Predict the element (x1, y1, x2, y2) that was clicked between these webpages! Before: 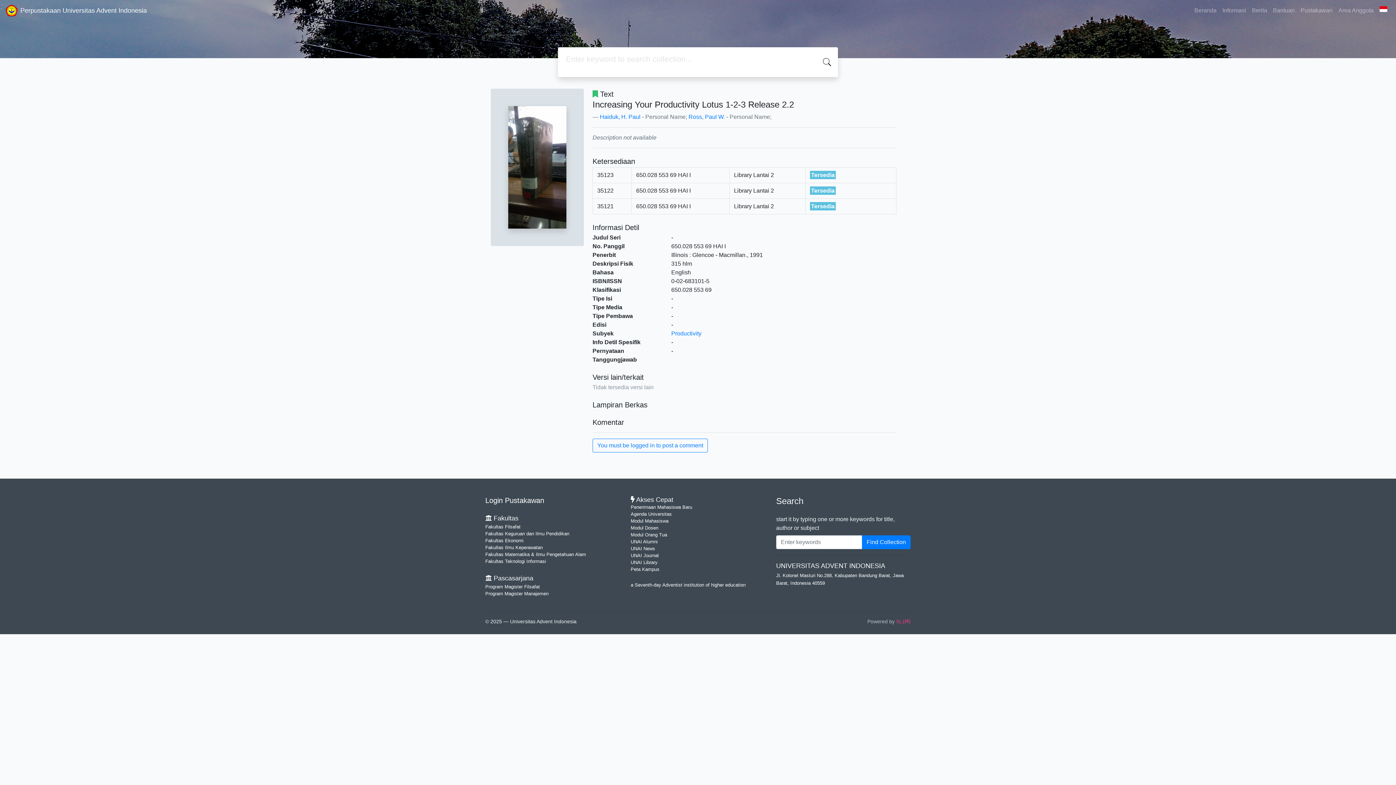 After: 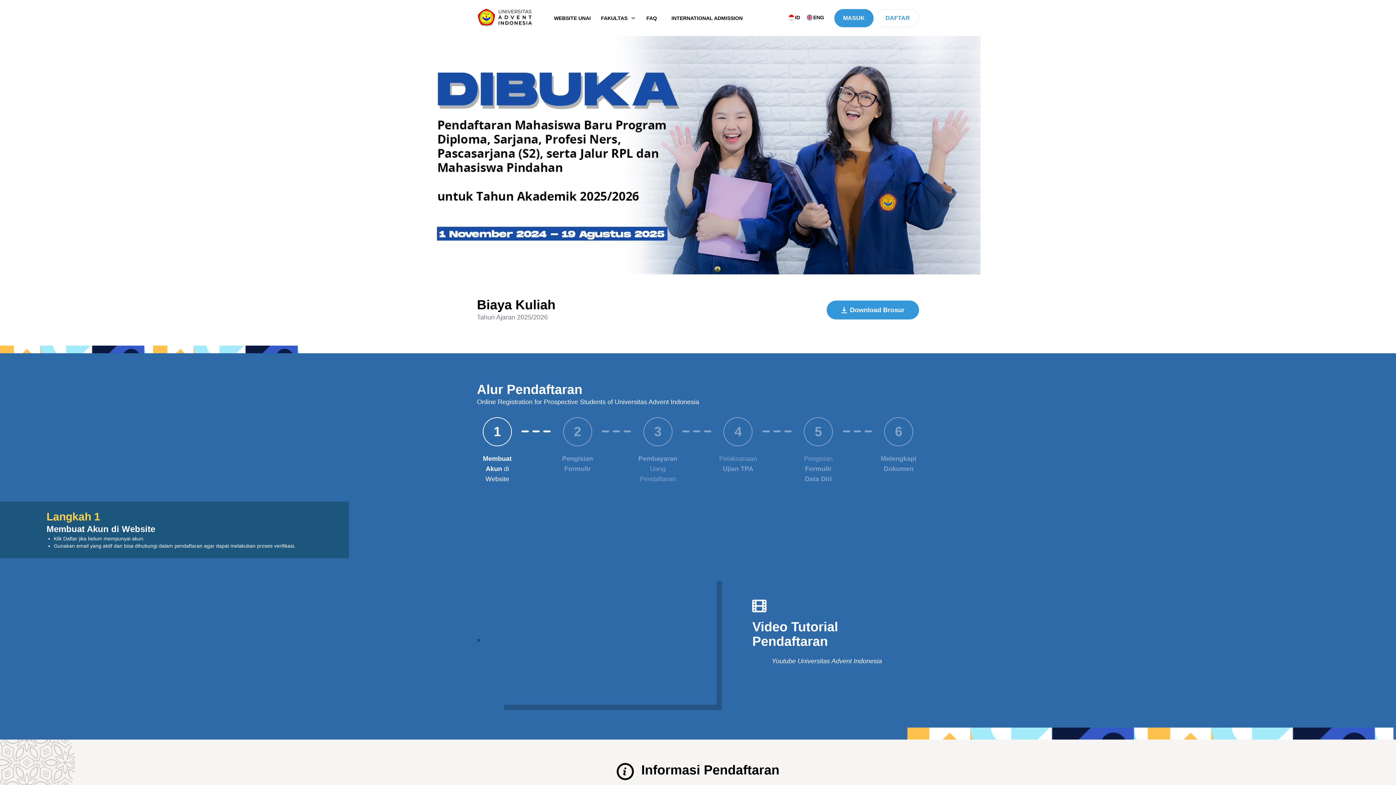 Action: label: Penerimaan Mahasiswa Baru bbox: (630, 504, 692, 510)